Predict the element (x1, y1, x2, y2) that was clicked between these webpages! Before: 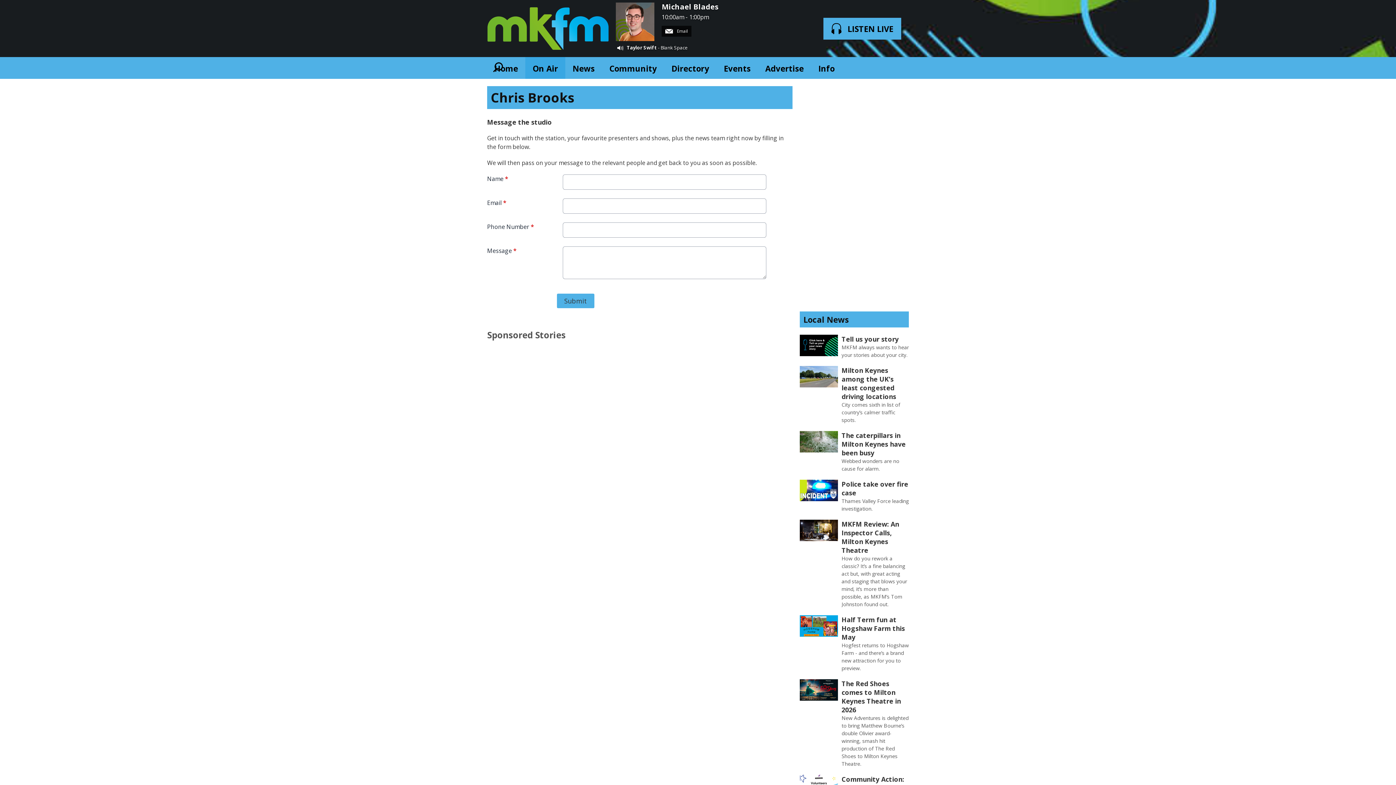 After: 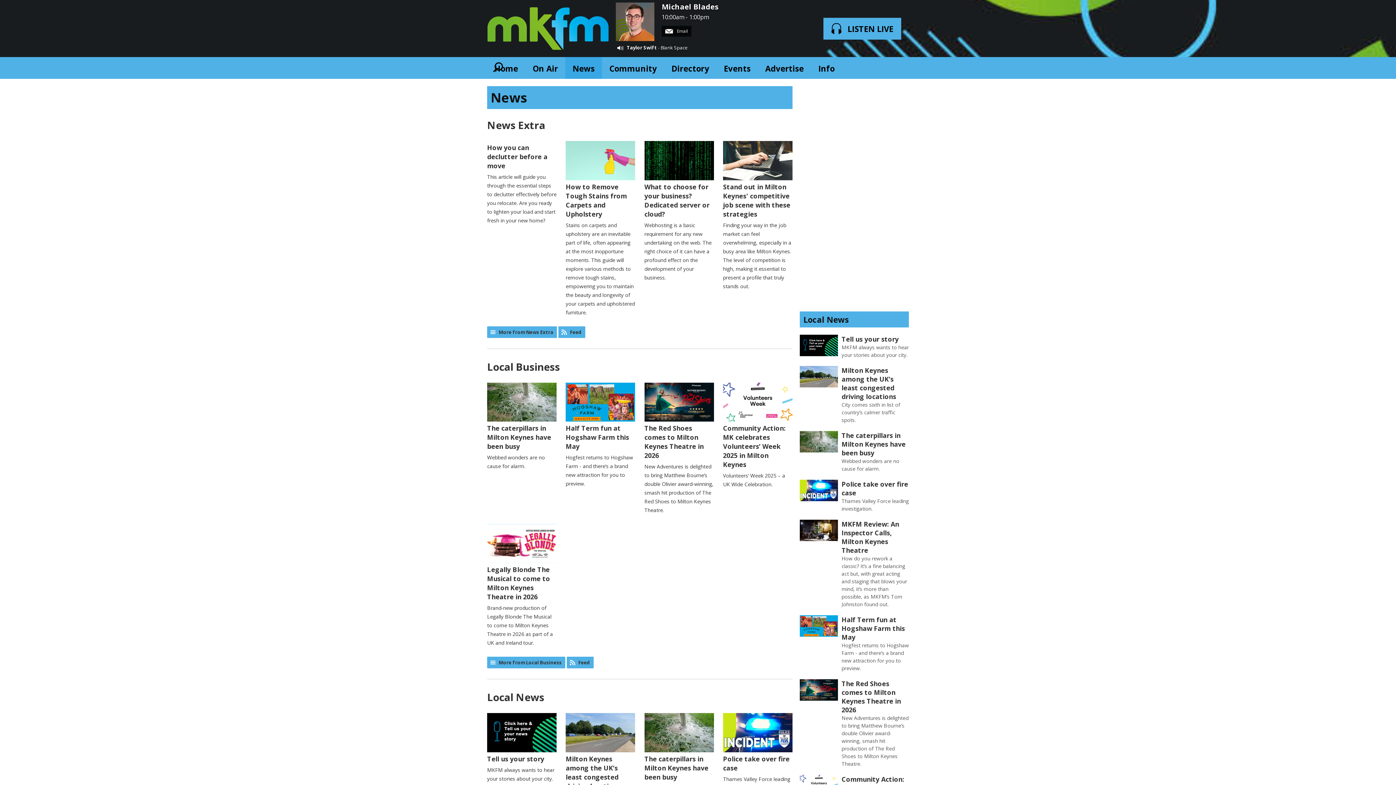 Action: label: News bbox: (565, 57, 602, 78)